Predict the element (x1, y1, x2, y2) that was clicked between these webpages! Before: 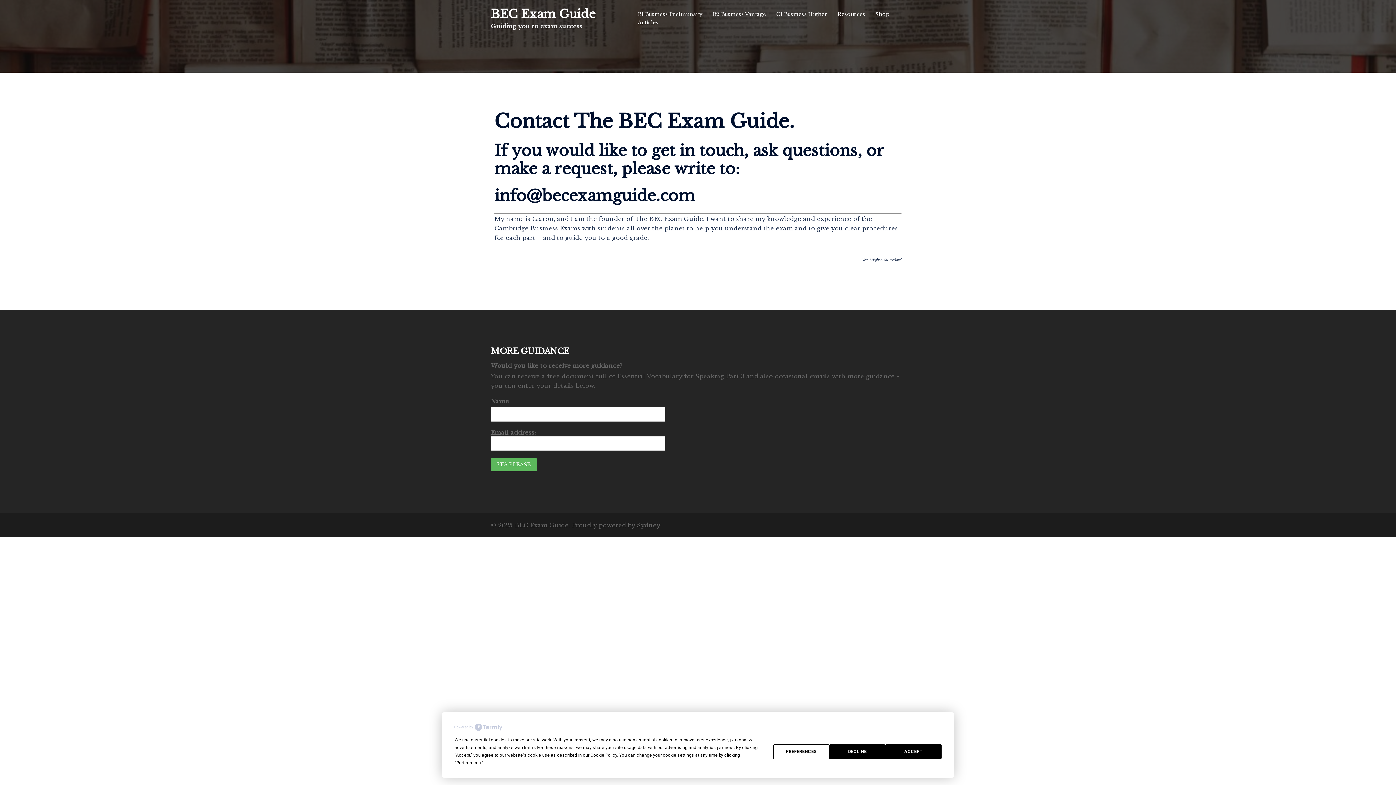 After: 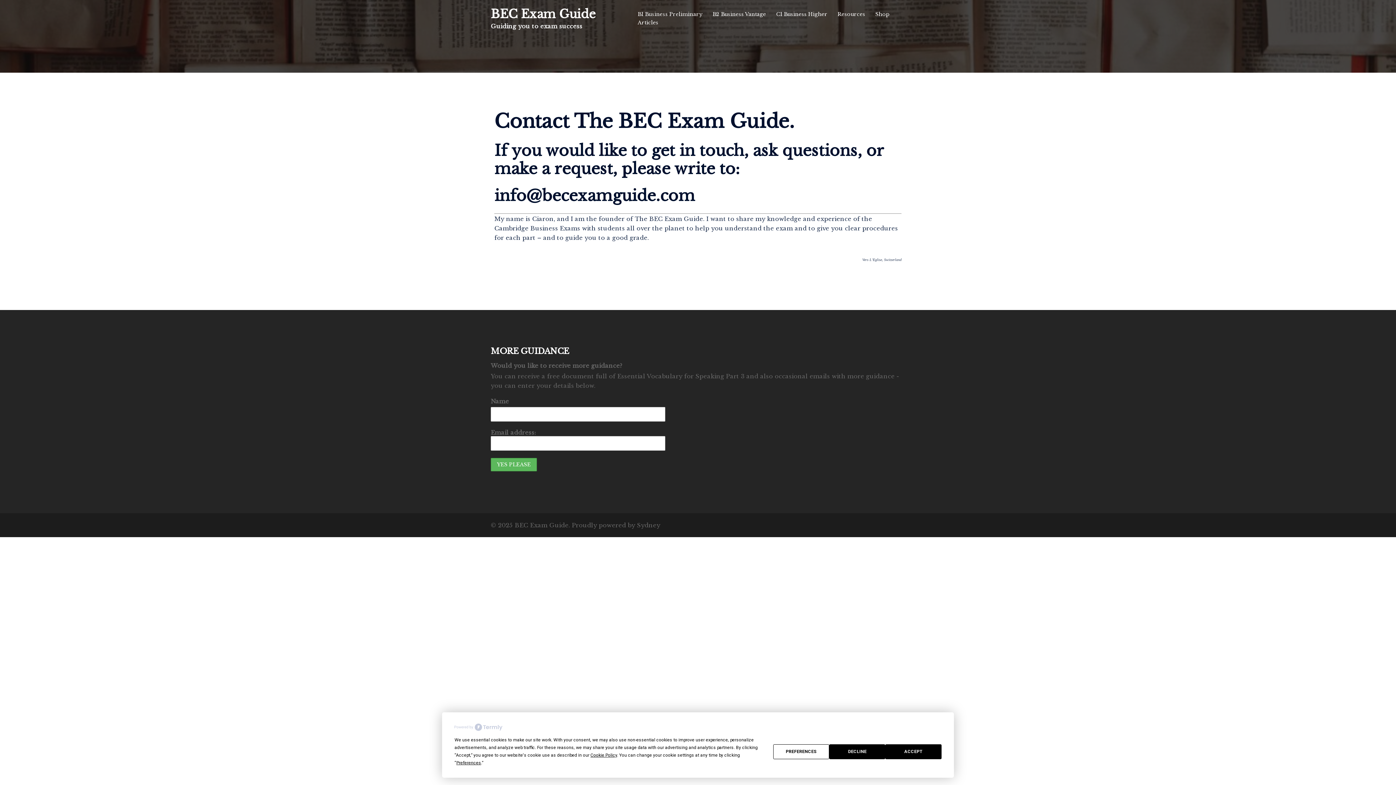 Action: bbox: (454, 723, 502, 731)